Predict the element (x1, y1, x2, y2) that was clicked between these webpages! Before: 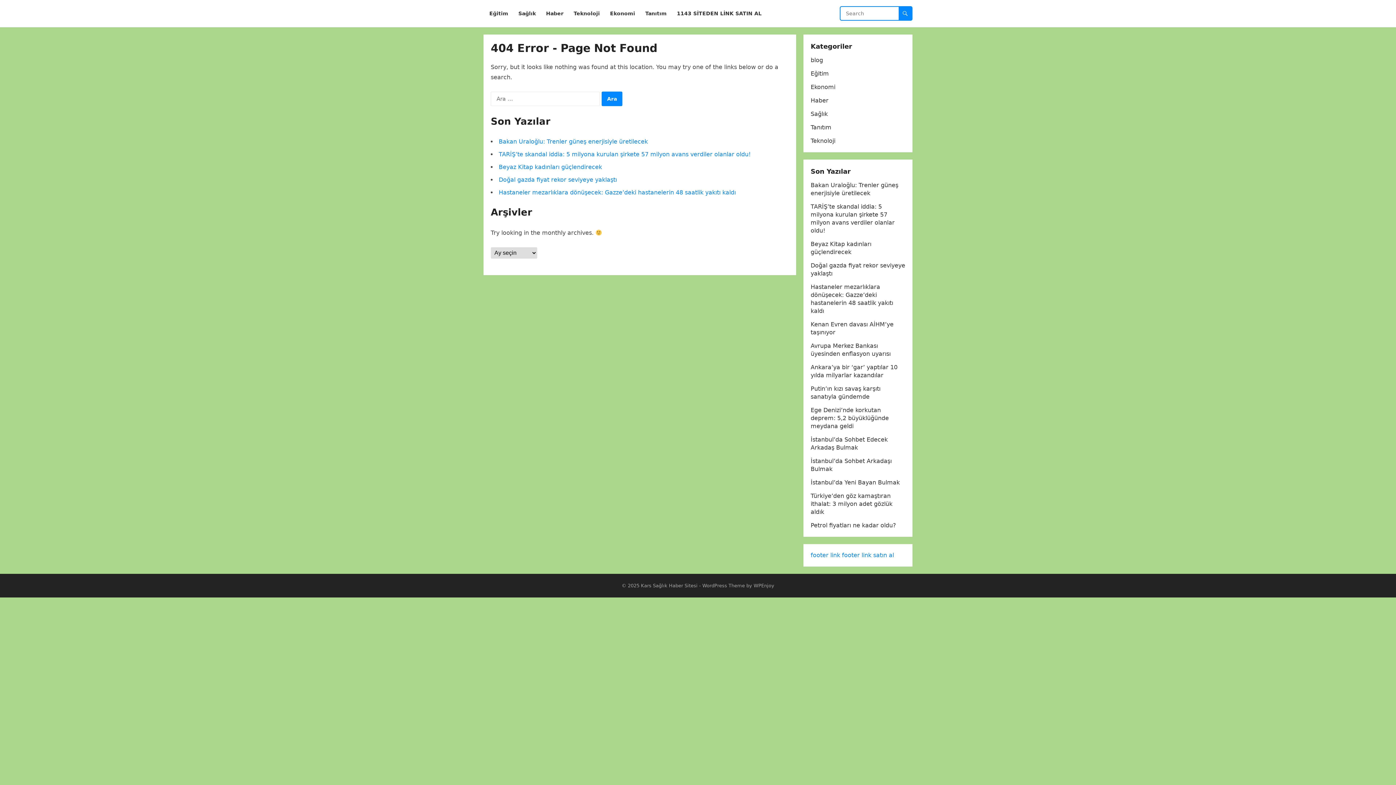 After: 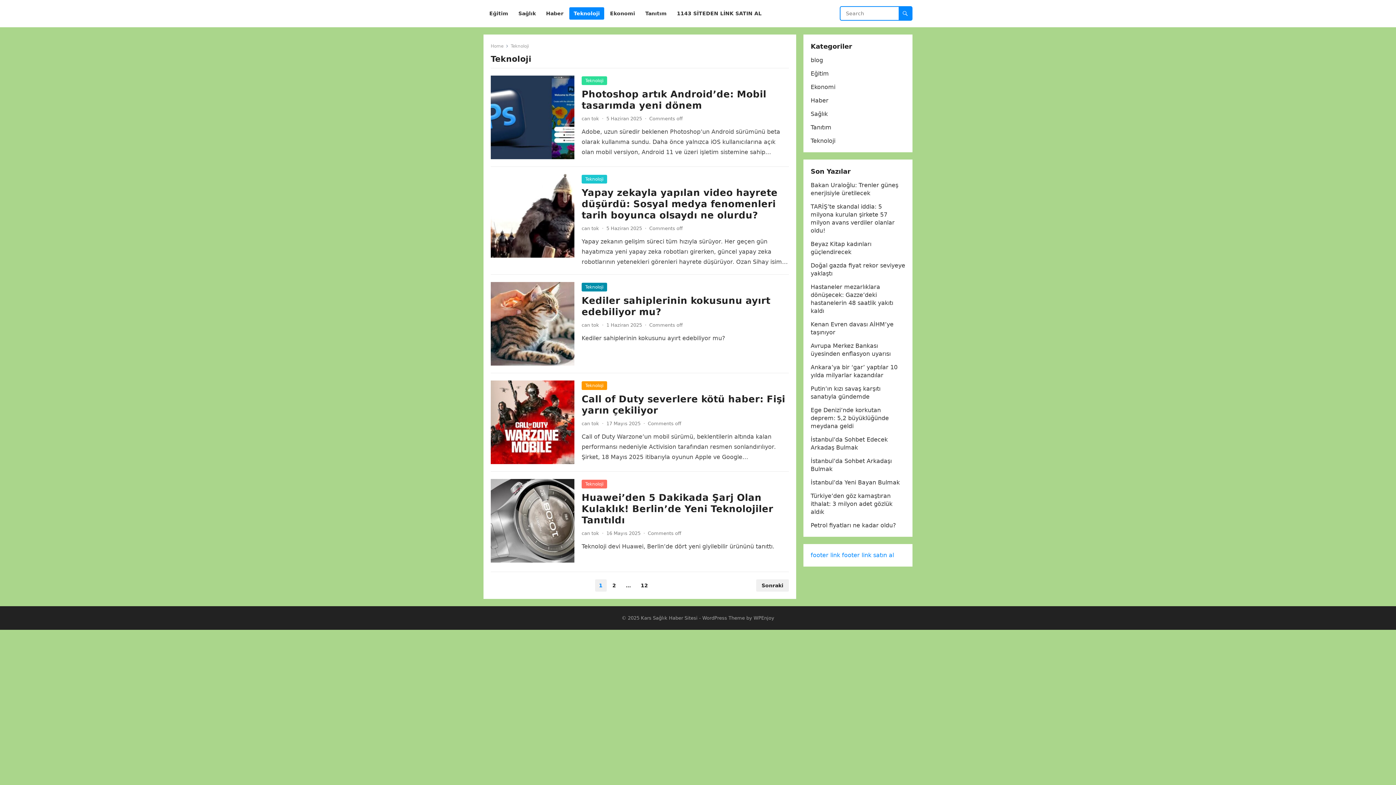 Action: label: Teknoloji bbox: (569, 0, 604, 27)